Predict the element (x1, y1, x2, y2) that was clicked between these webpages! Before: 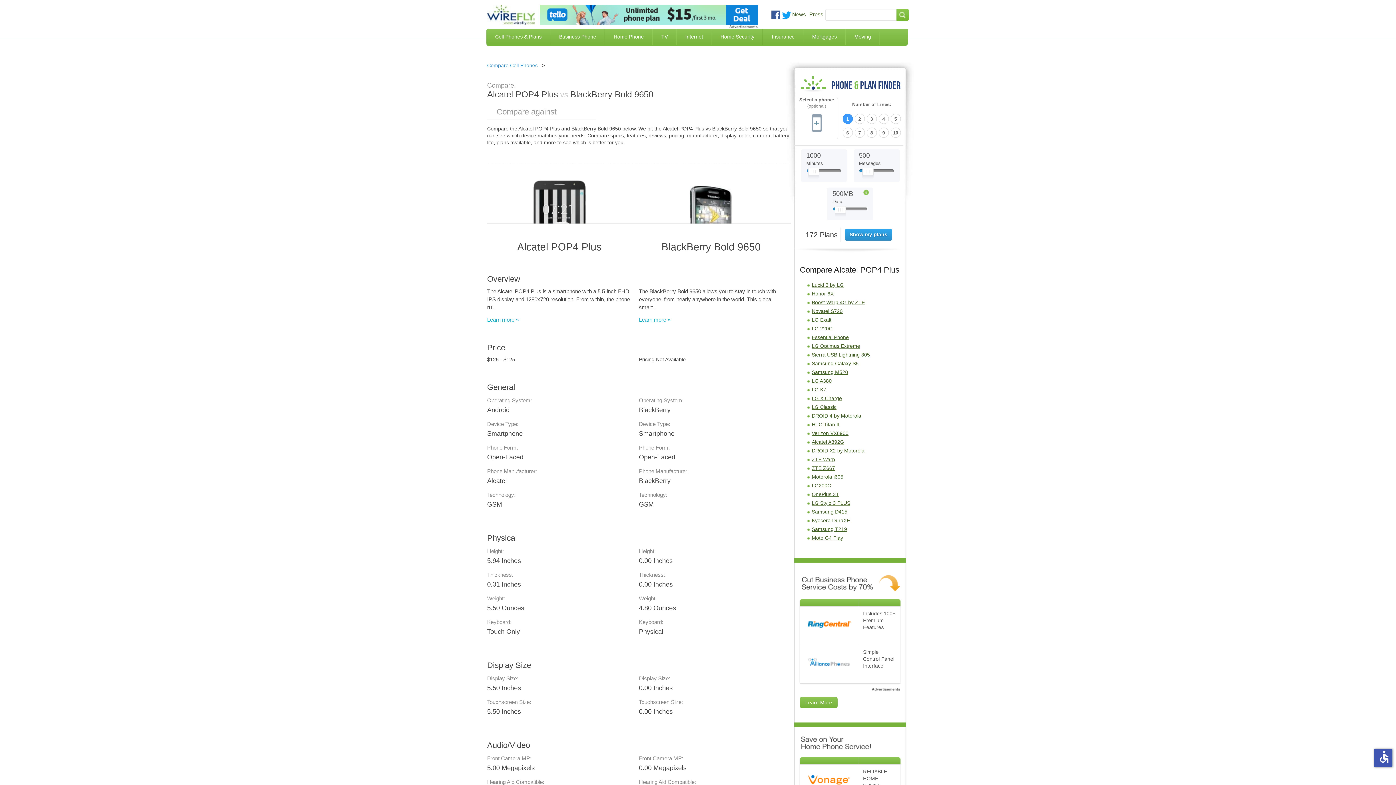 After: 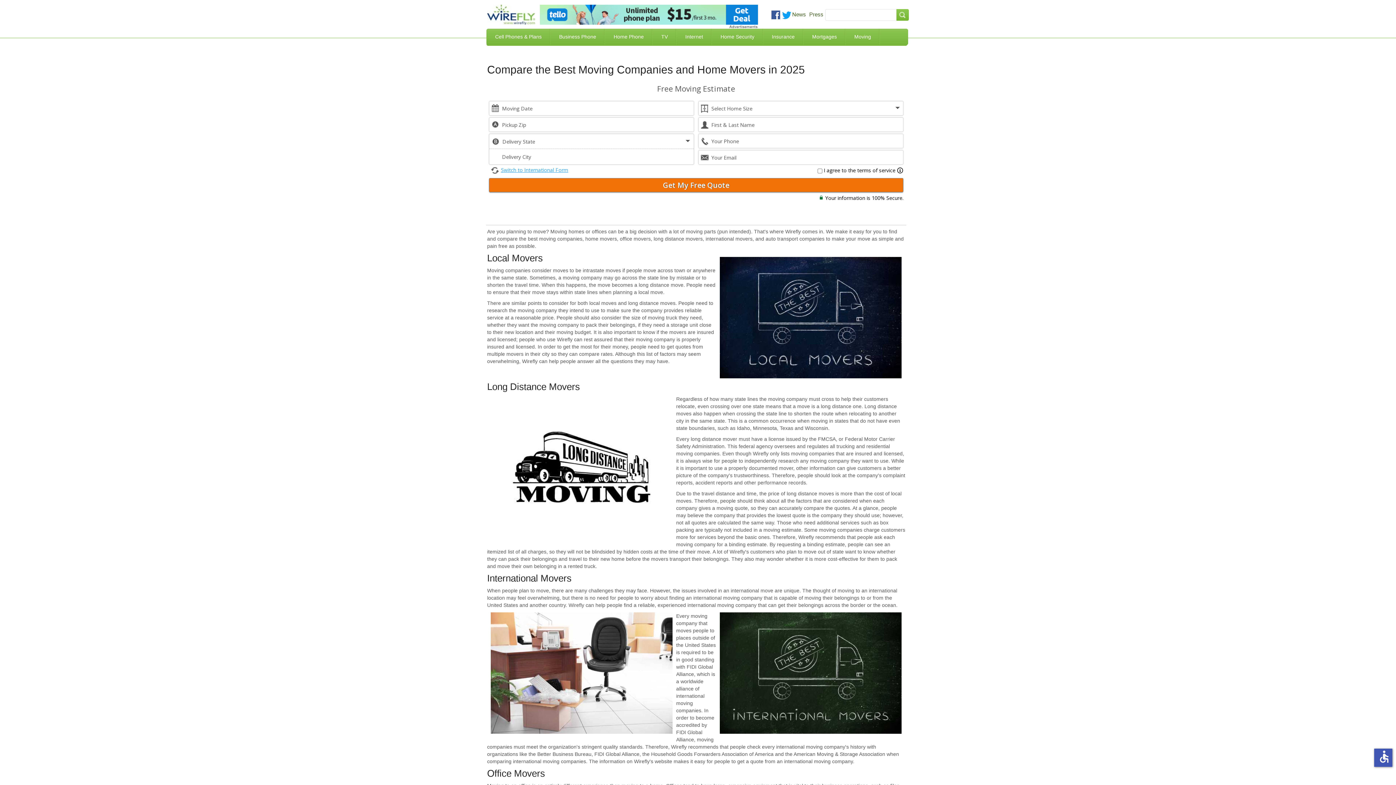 Action: label: Moving bbox: (845, 28, 880, 45)